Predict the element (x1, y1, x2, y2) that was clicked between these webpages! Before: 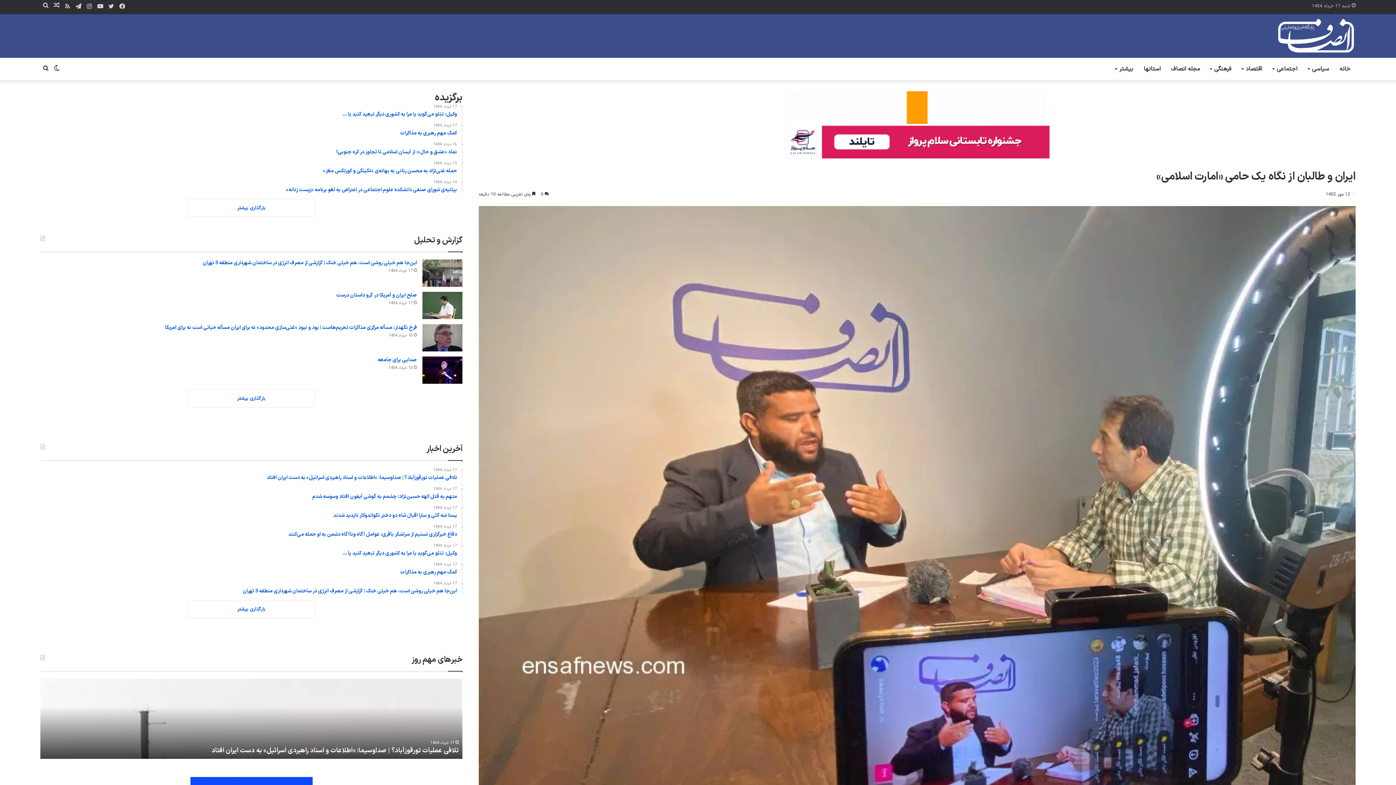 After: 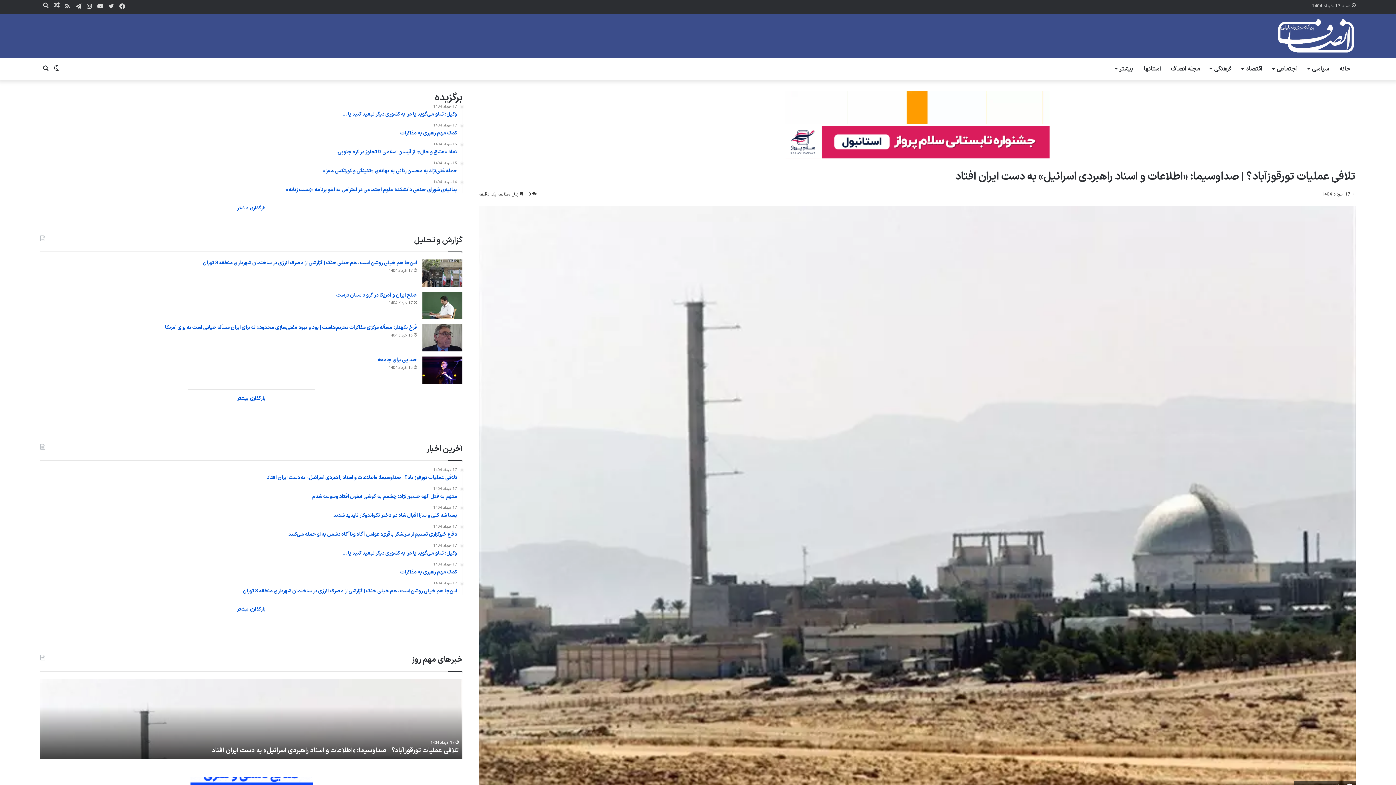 Action: bbox: (40, 468, 457, 481) label: 17 خرداد 1404
تلافی عملیات تورقوزآباد؟ | صداوسیما: «اطلاعات و اسناد راهبردی اسرائیل» به دست ایران افتاد